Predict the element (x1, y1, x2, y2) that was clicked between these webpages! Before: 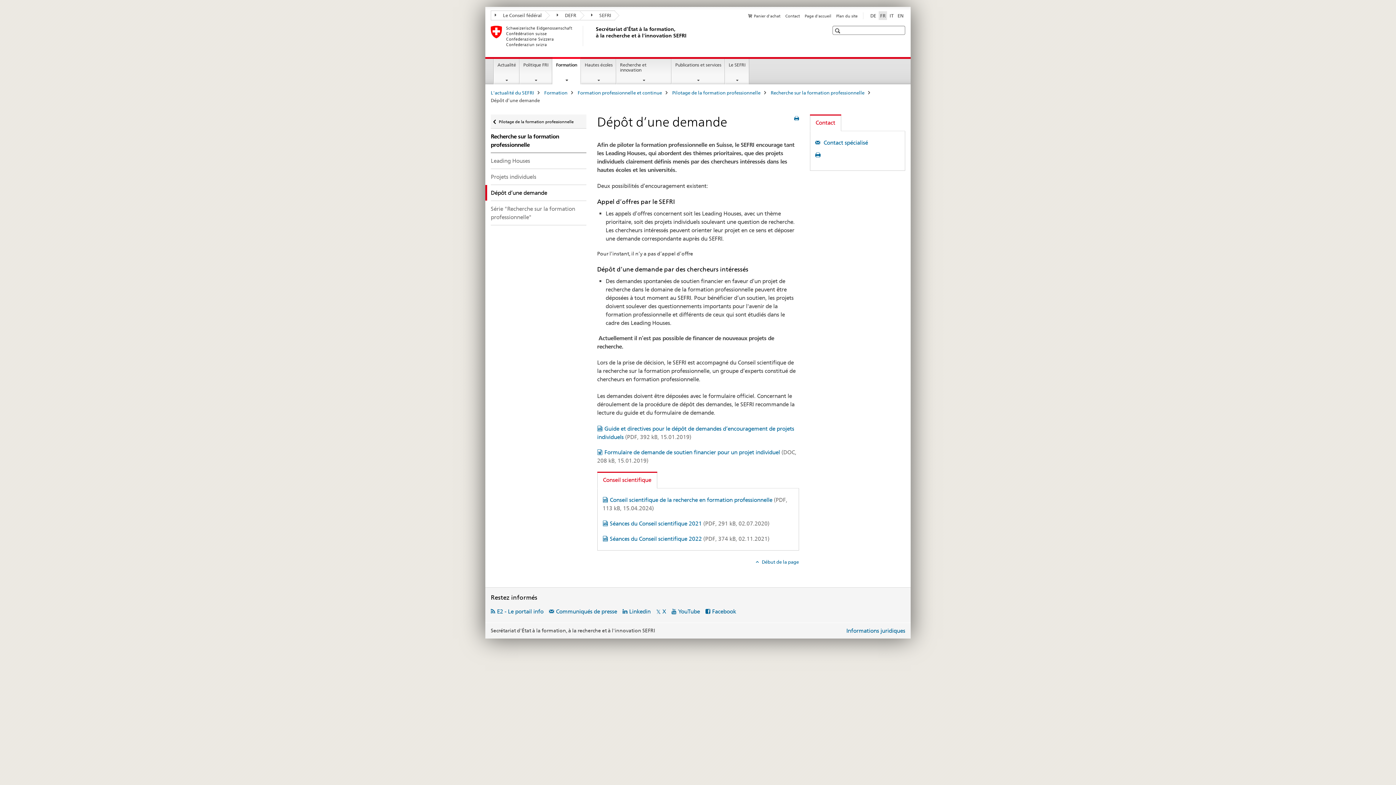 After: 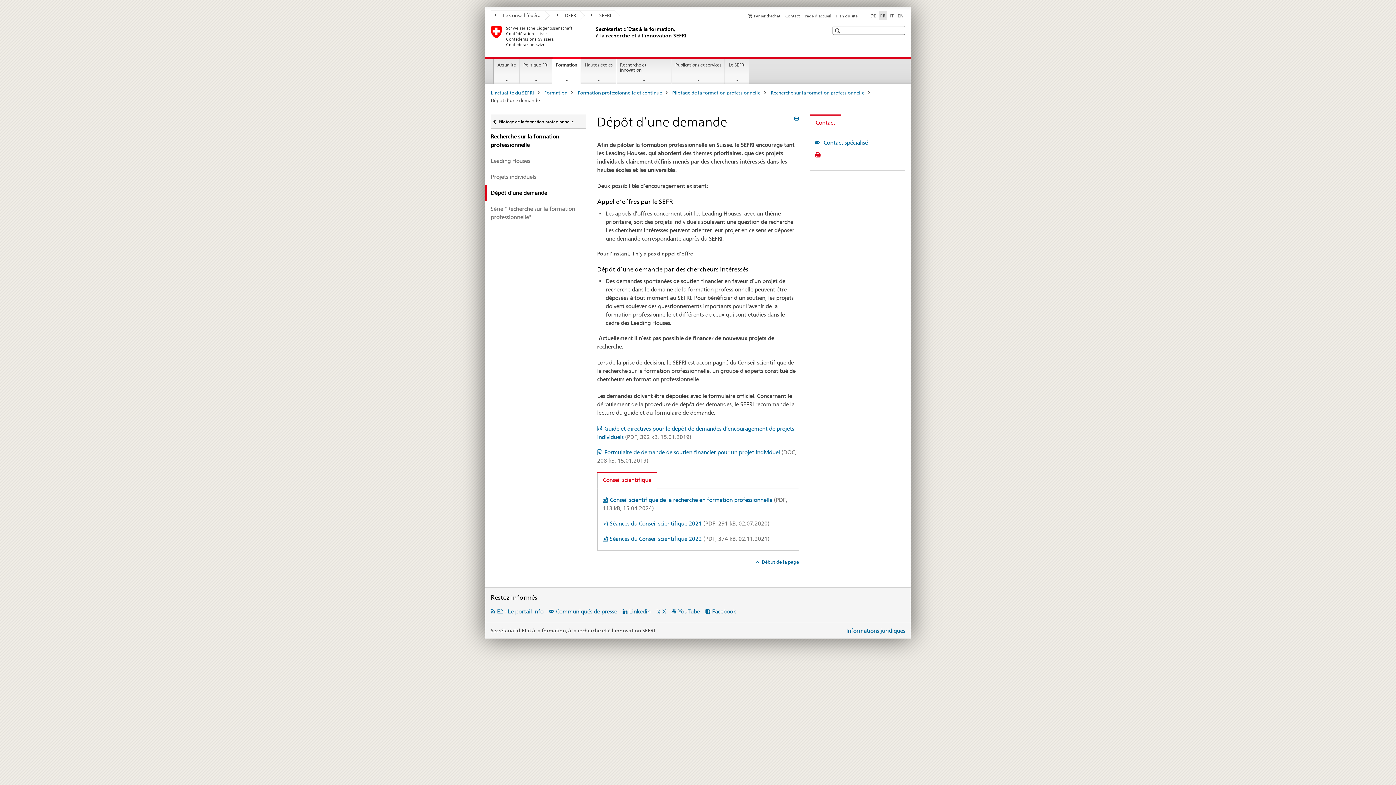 Action: bbox: (815, 151, 822, 158)